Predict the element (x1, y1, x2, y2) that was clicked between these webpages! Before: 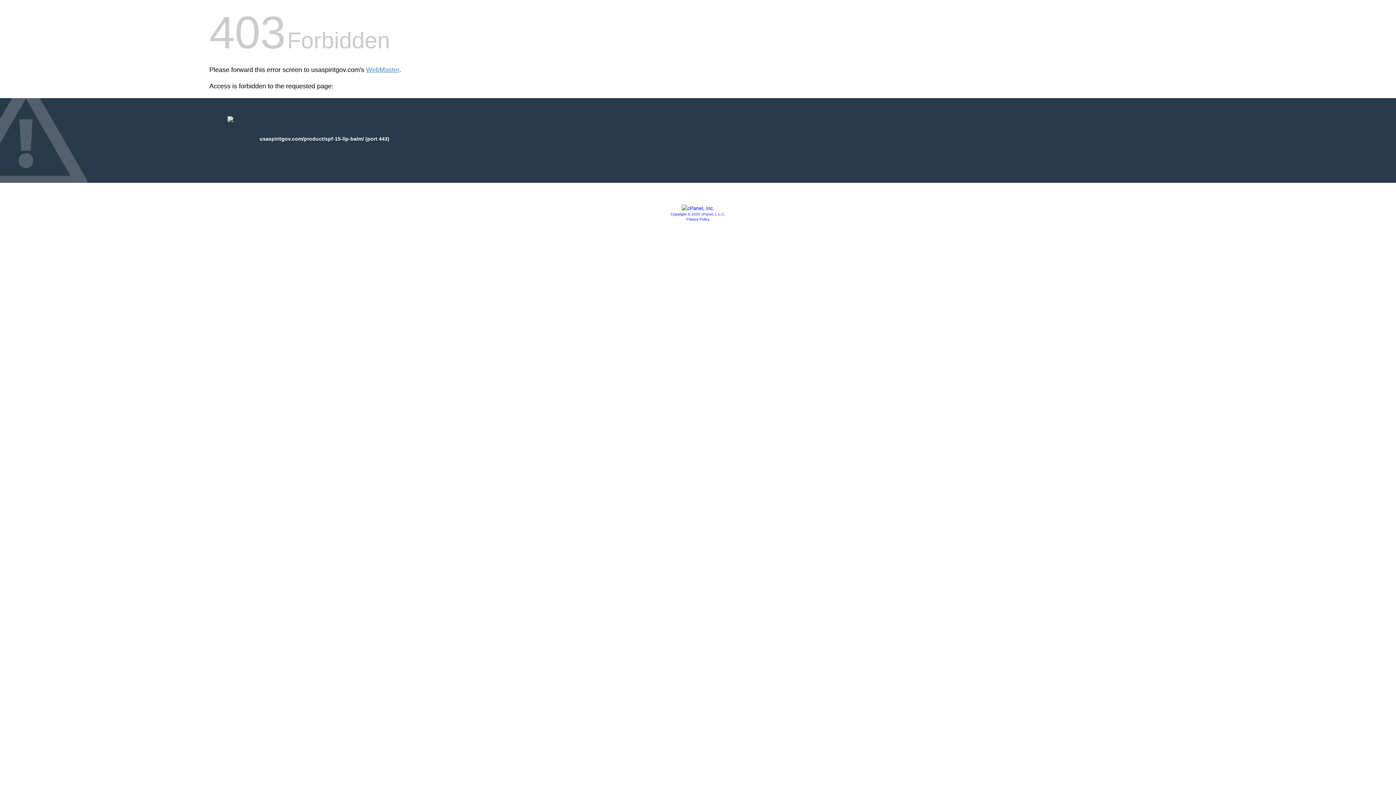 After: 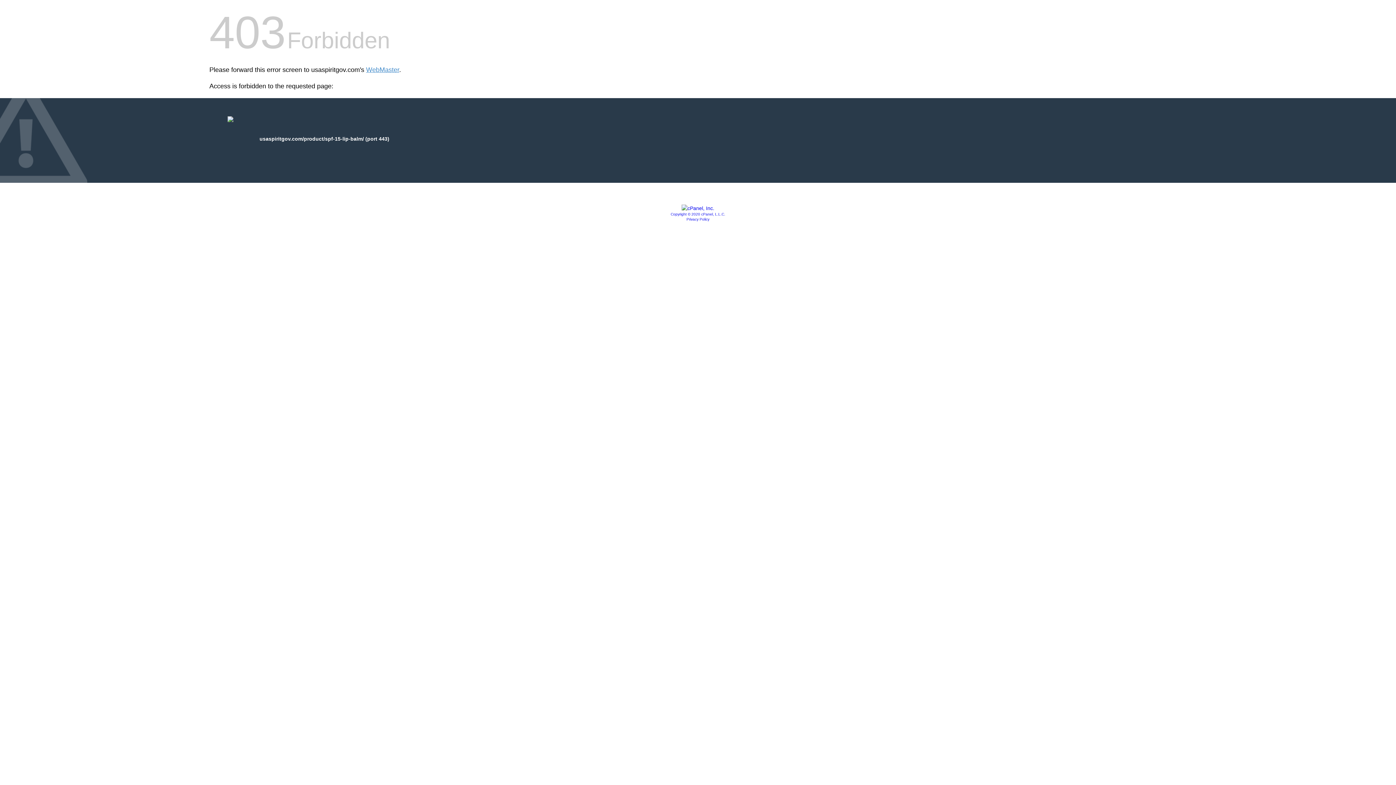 Action: label: Privacy Policy bbox: (686, 217, 709, 221)